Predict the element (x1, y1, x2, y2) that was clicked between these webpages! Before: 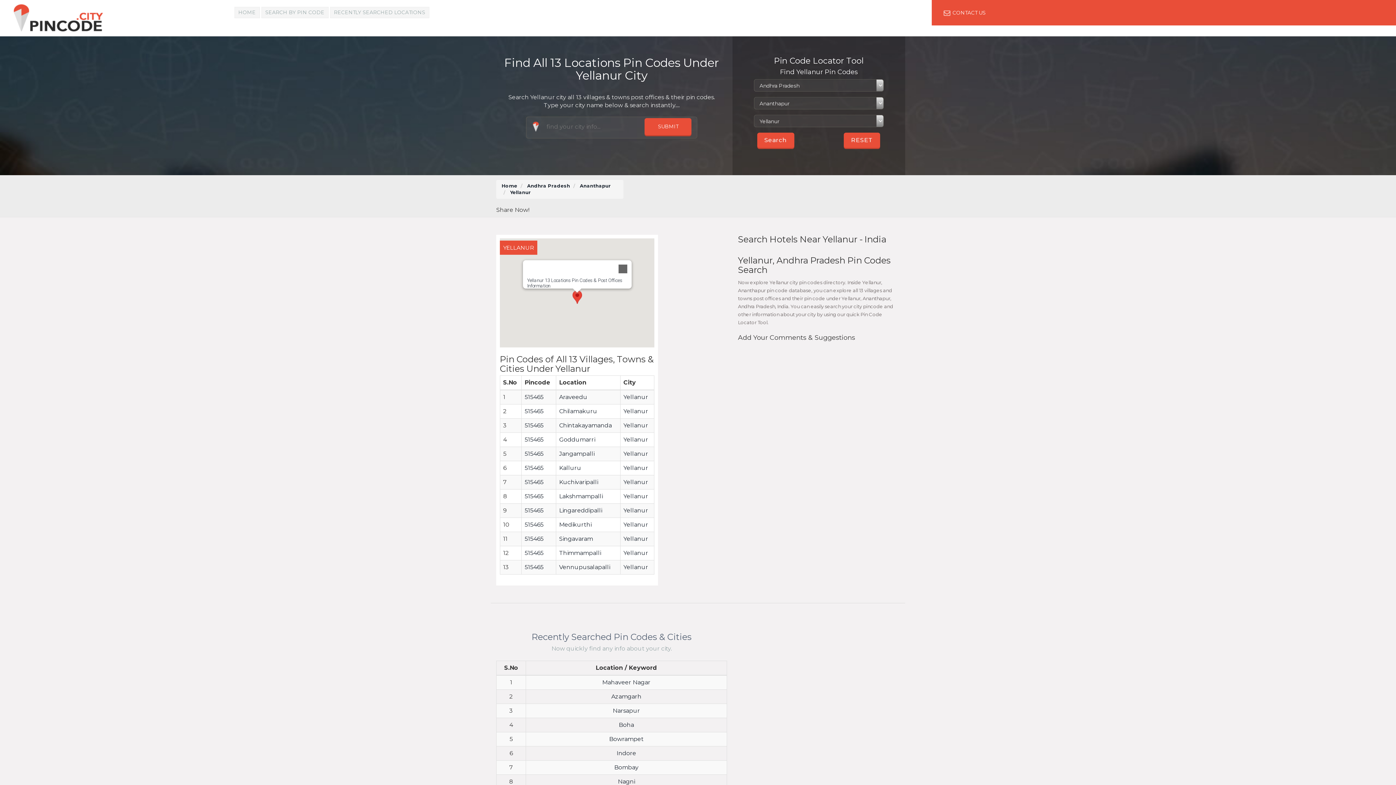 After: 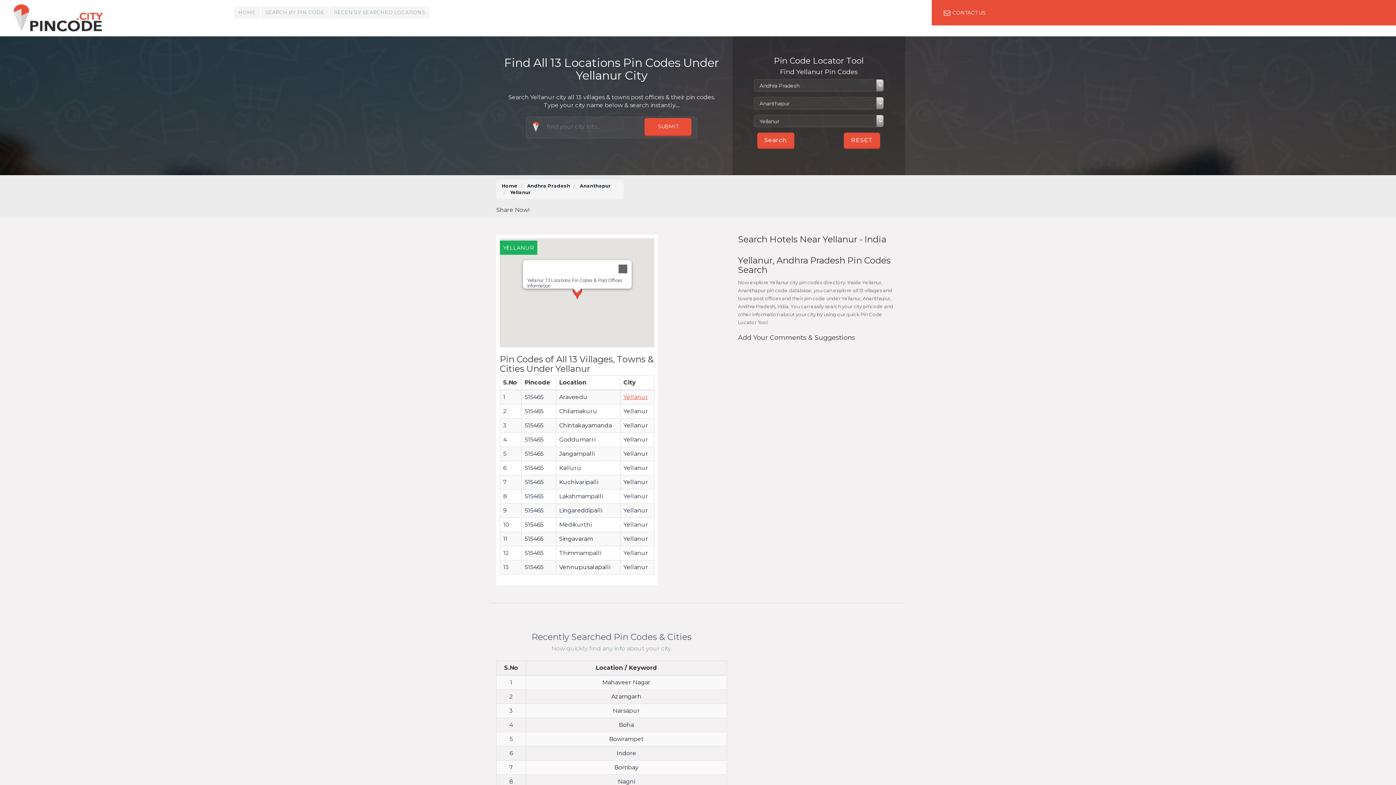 Action: label: Yellanur bbox: (623, 393, 648, 400)